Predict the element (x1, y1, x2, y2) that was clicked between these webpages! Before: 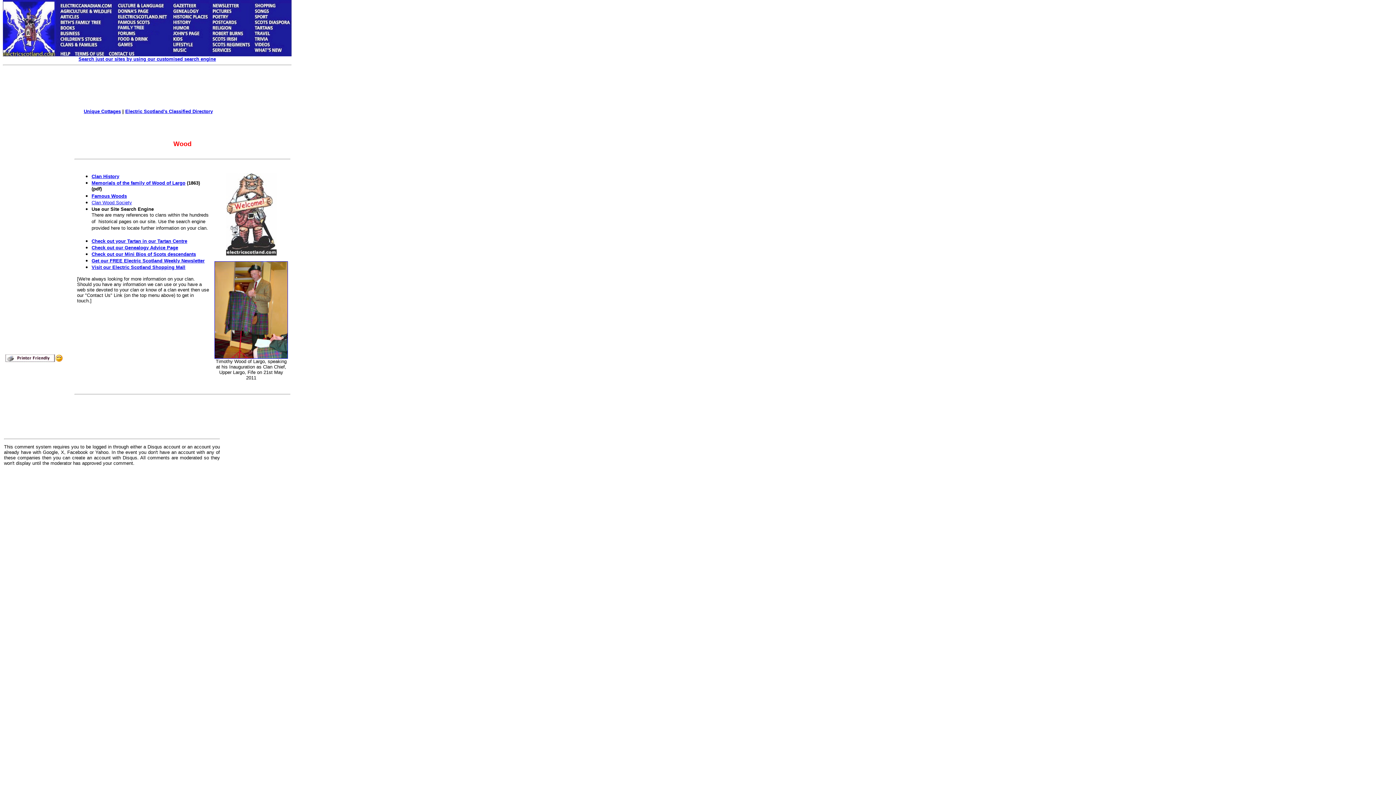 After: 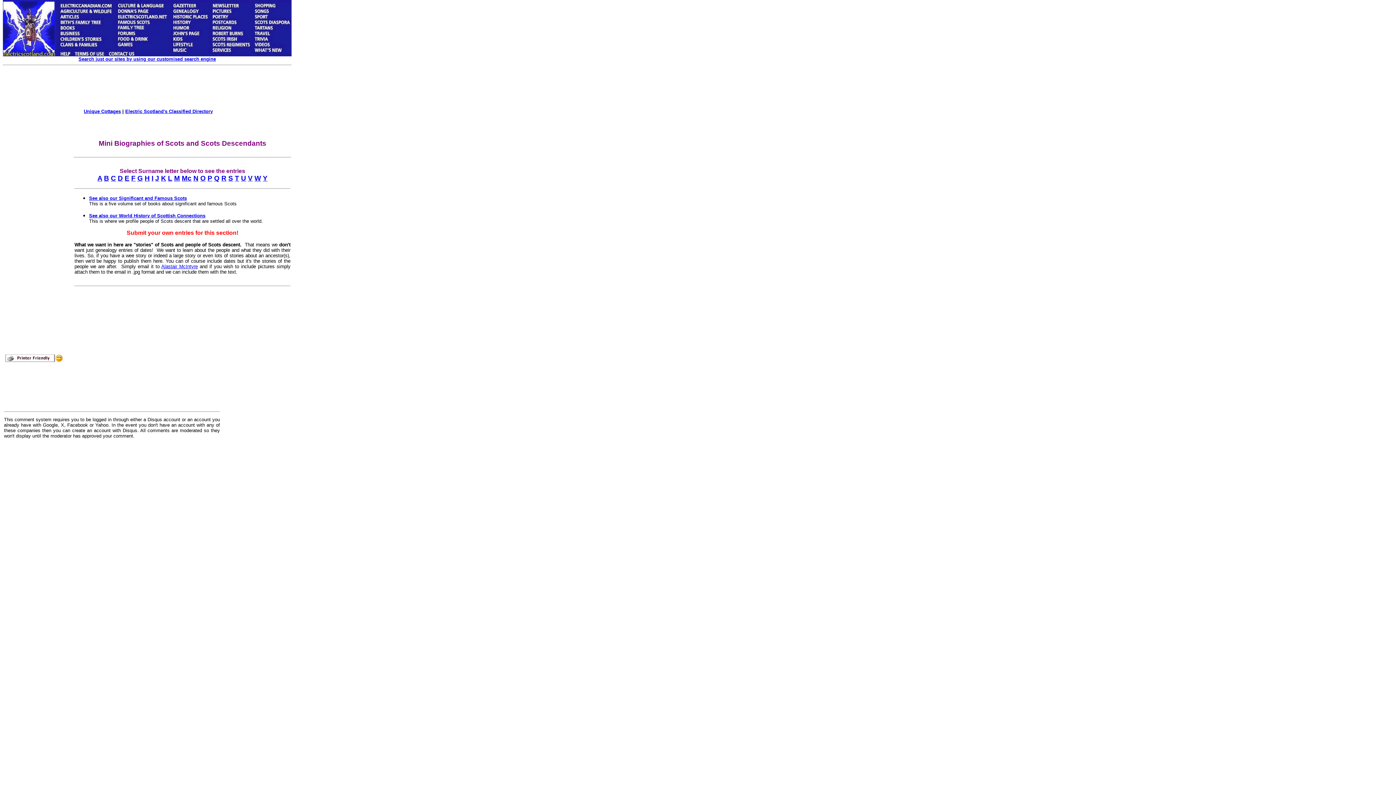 Action: bbox: (91, 251, 196, 257) label: Check out our Mini Bios of Scots descendants